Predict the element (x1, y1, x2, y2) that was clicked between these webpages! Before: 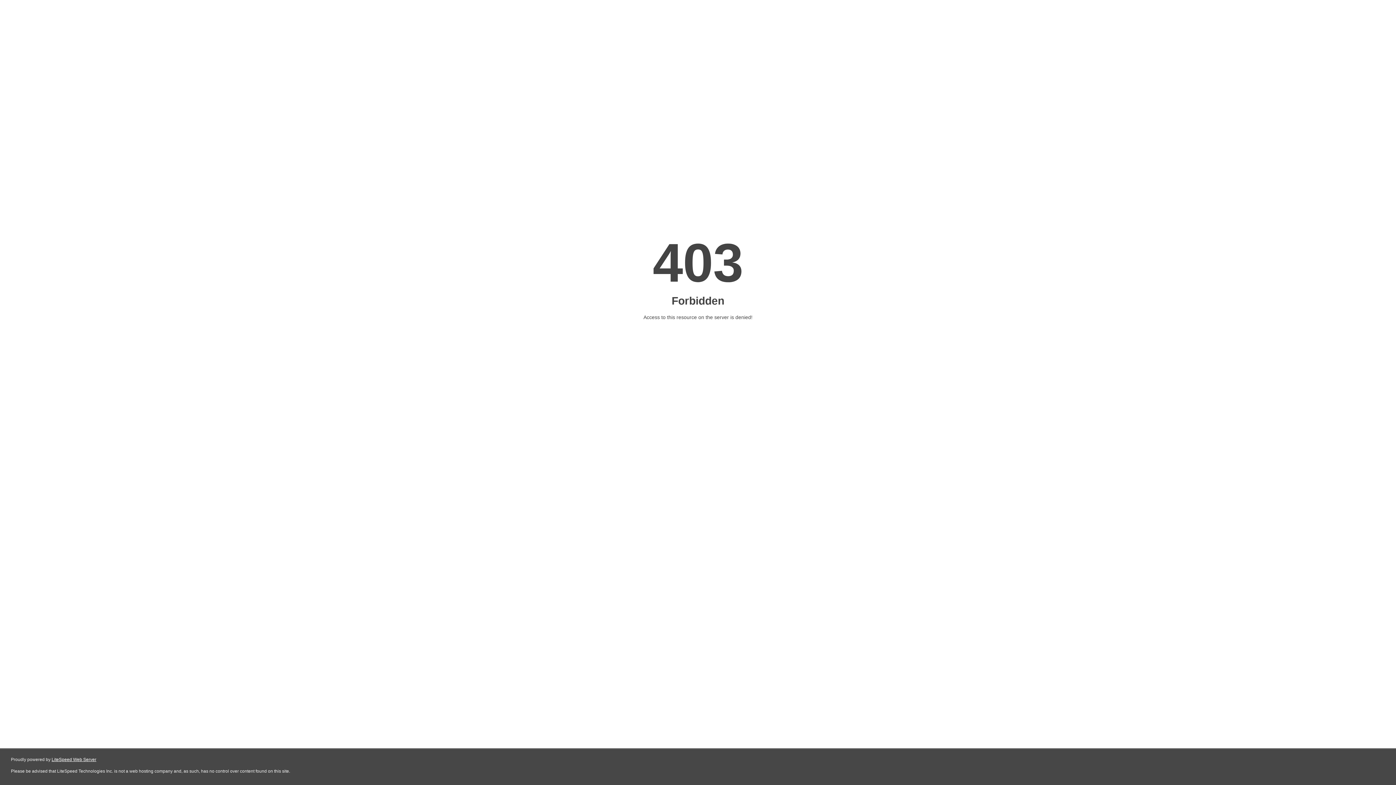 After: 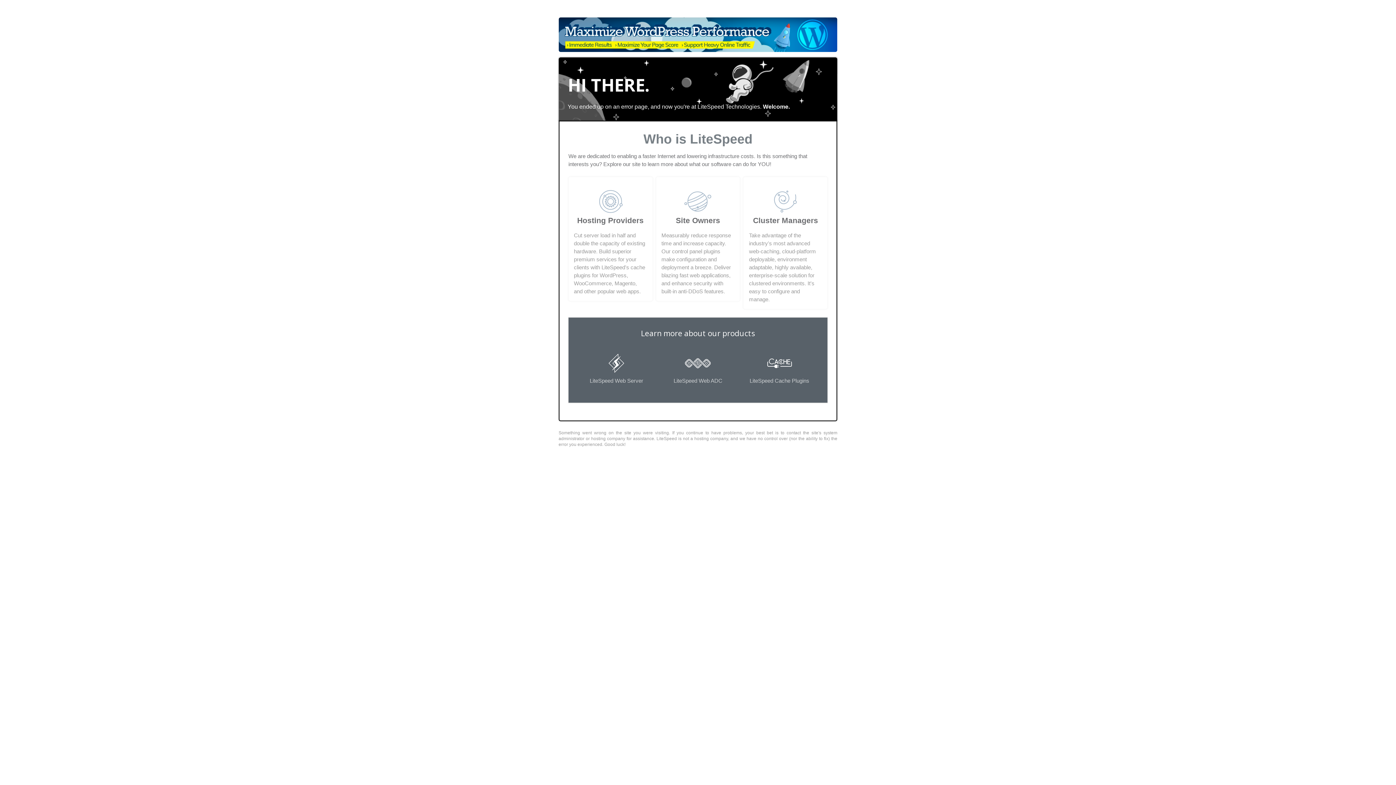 Action: label: LiteSpeed Web Server bbox: (51, 757, 96, 762)